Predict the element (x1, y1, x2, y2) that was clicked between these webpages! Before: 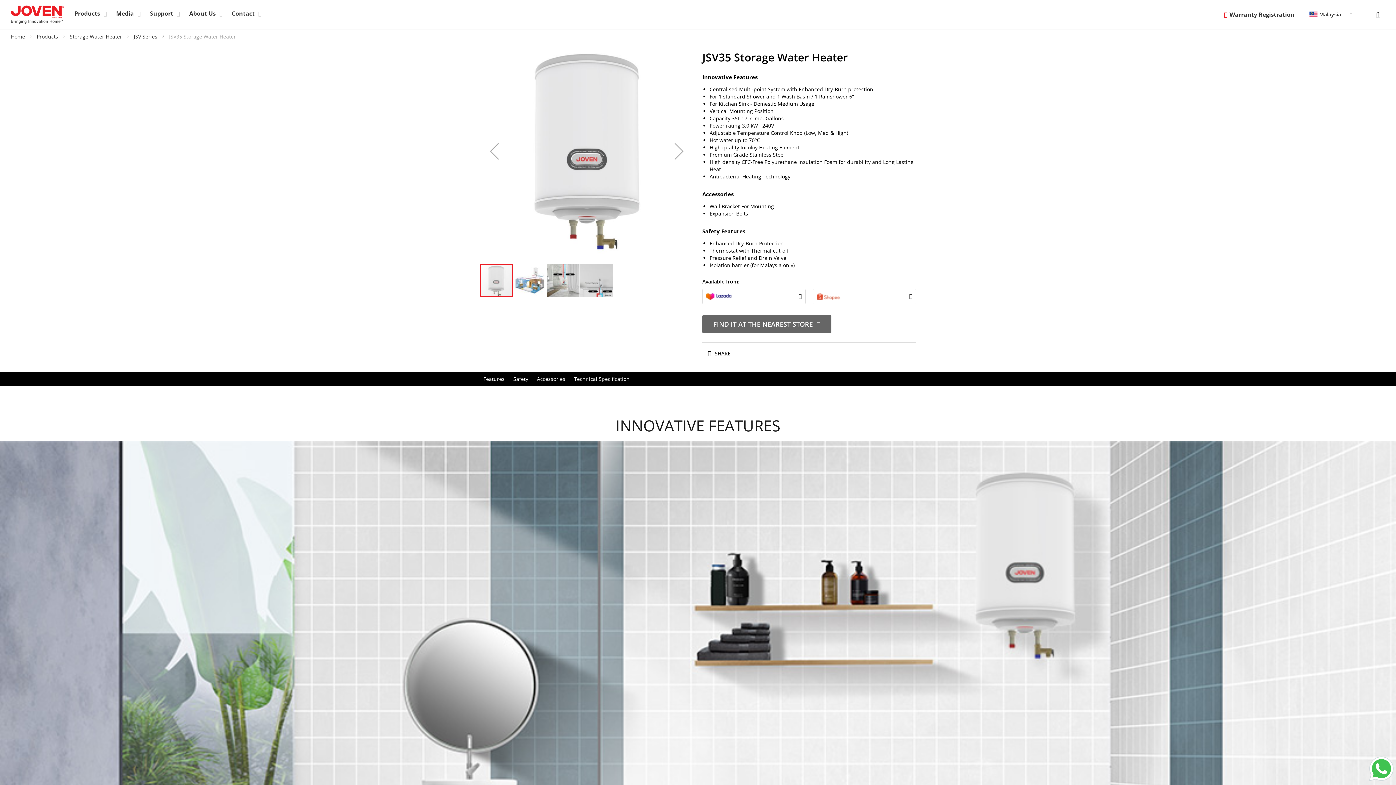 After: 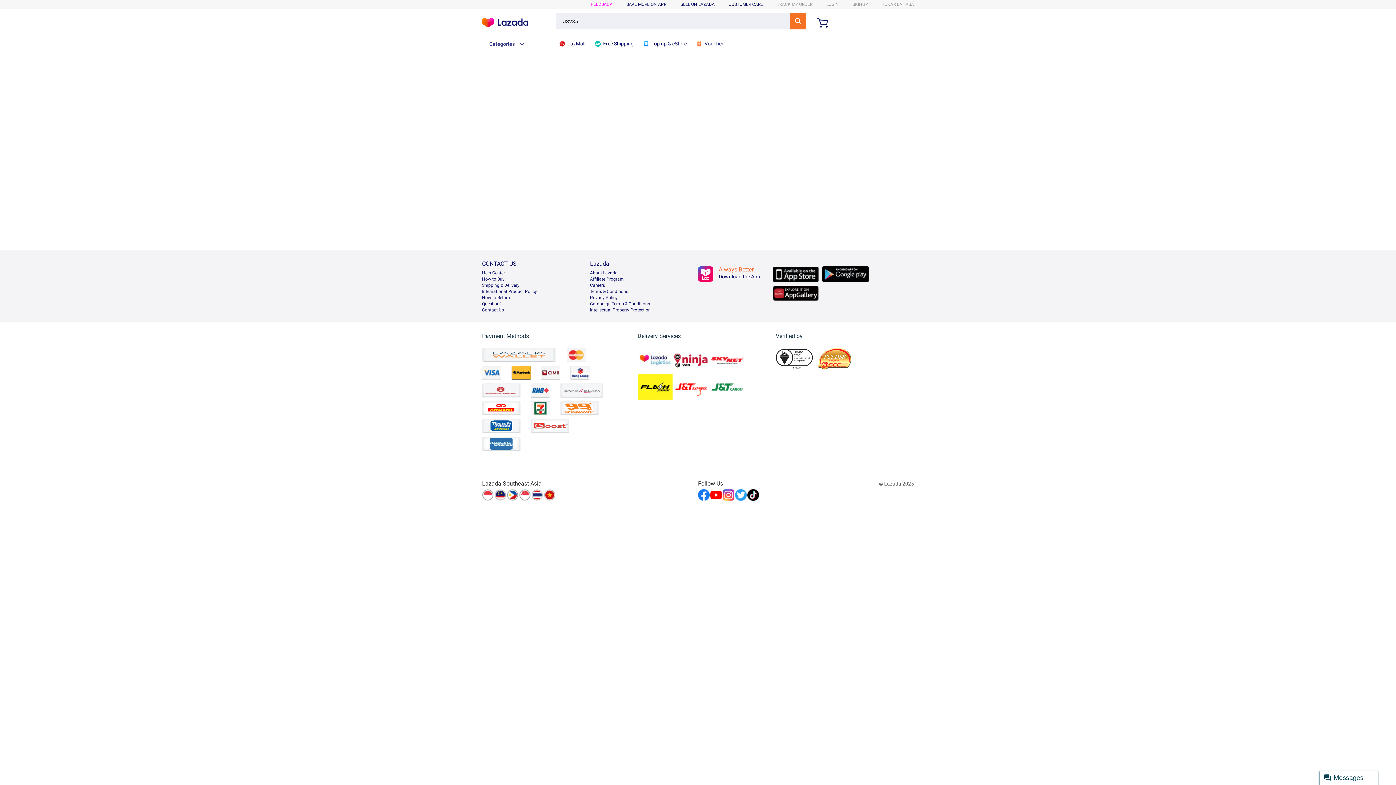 Action: bbox: (702, 289, 805, 304)